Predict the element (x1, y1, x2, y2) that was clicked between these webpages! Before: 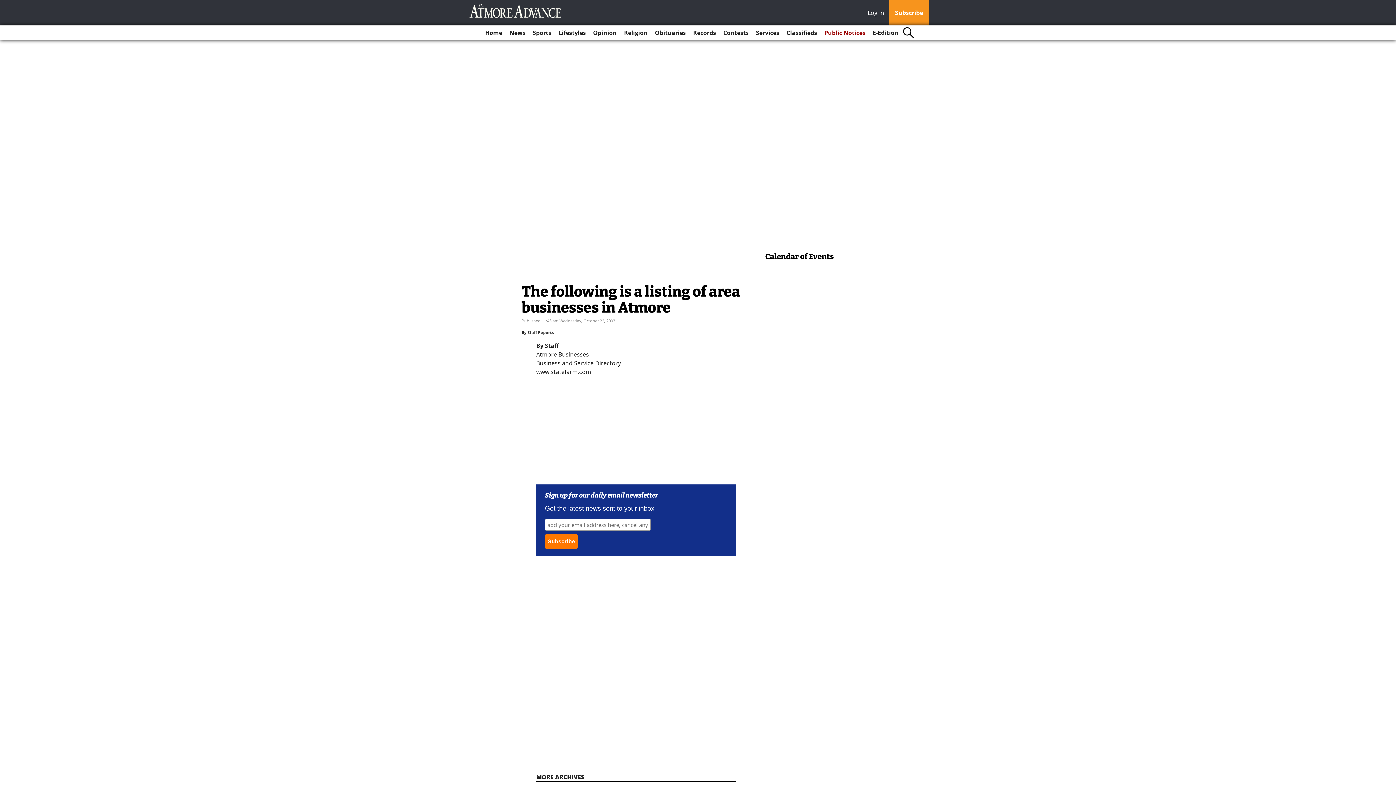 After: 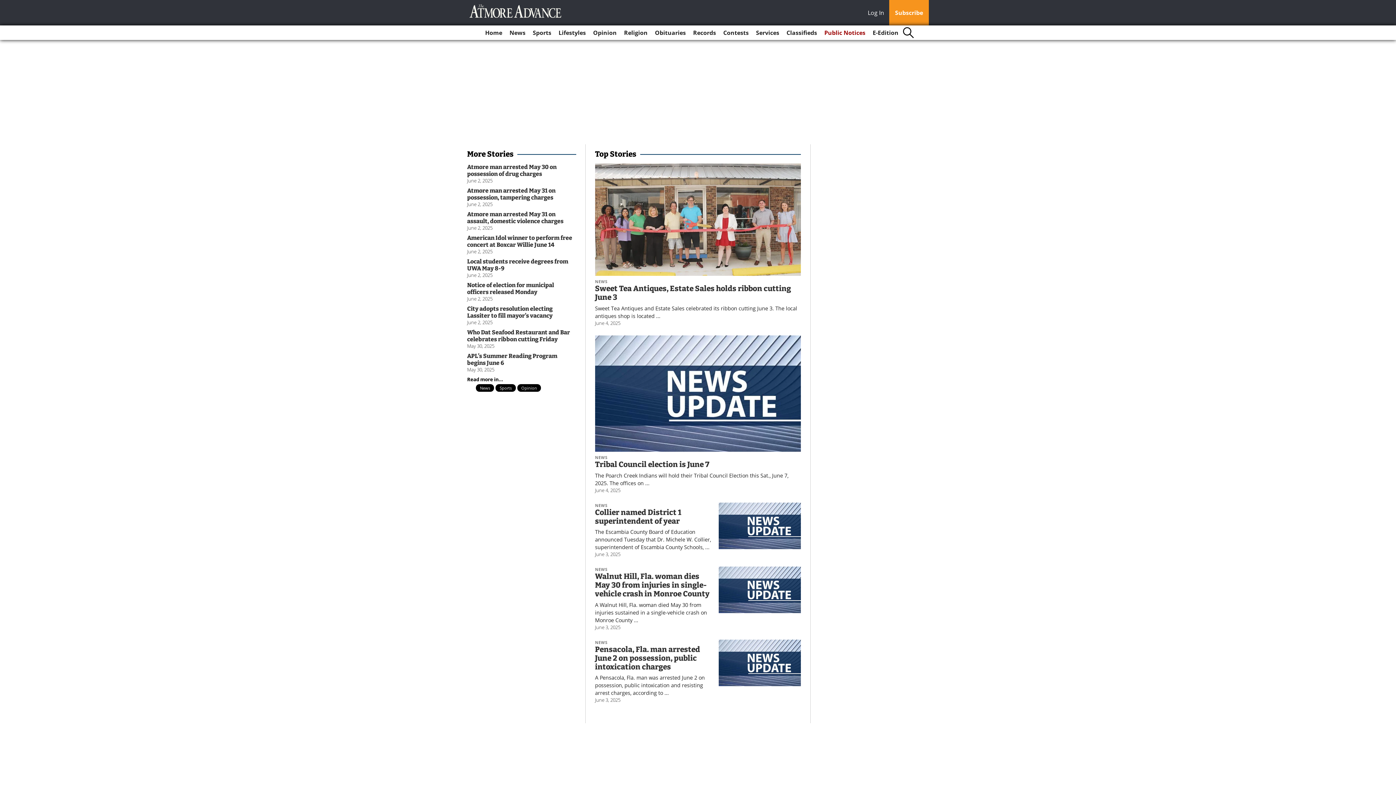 Action: label: Home bbox: (482, 25, 505, 40)